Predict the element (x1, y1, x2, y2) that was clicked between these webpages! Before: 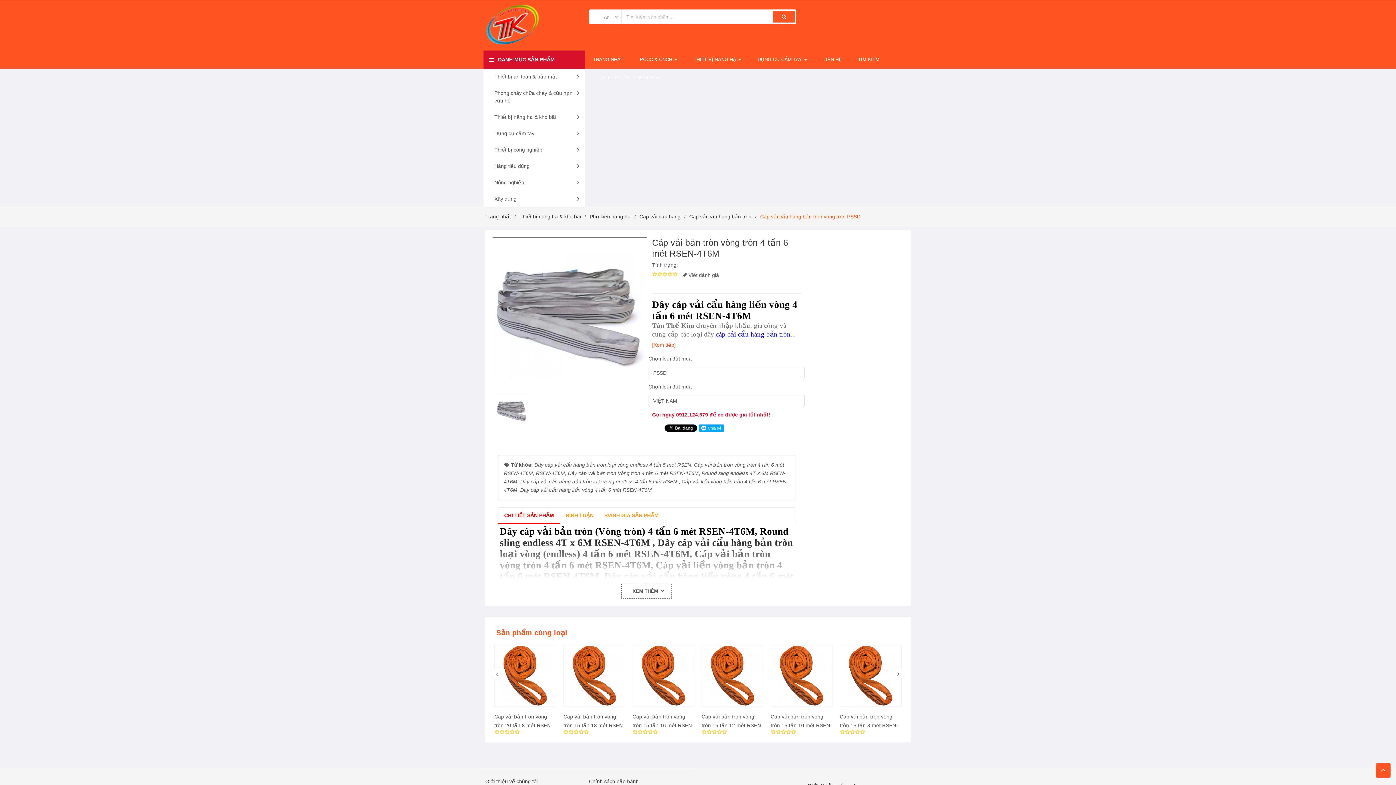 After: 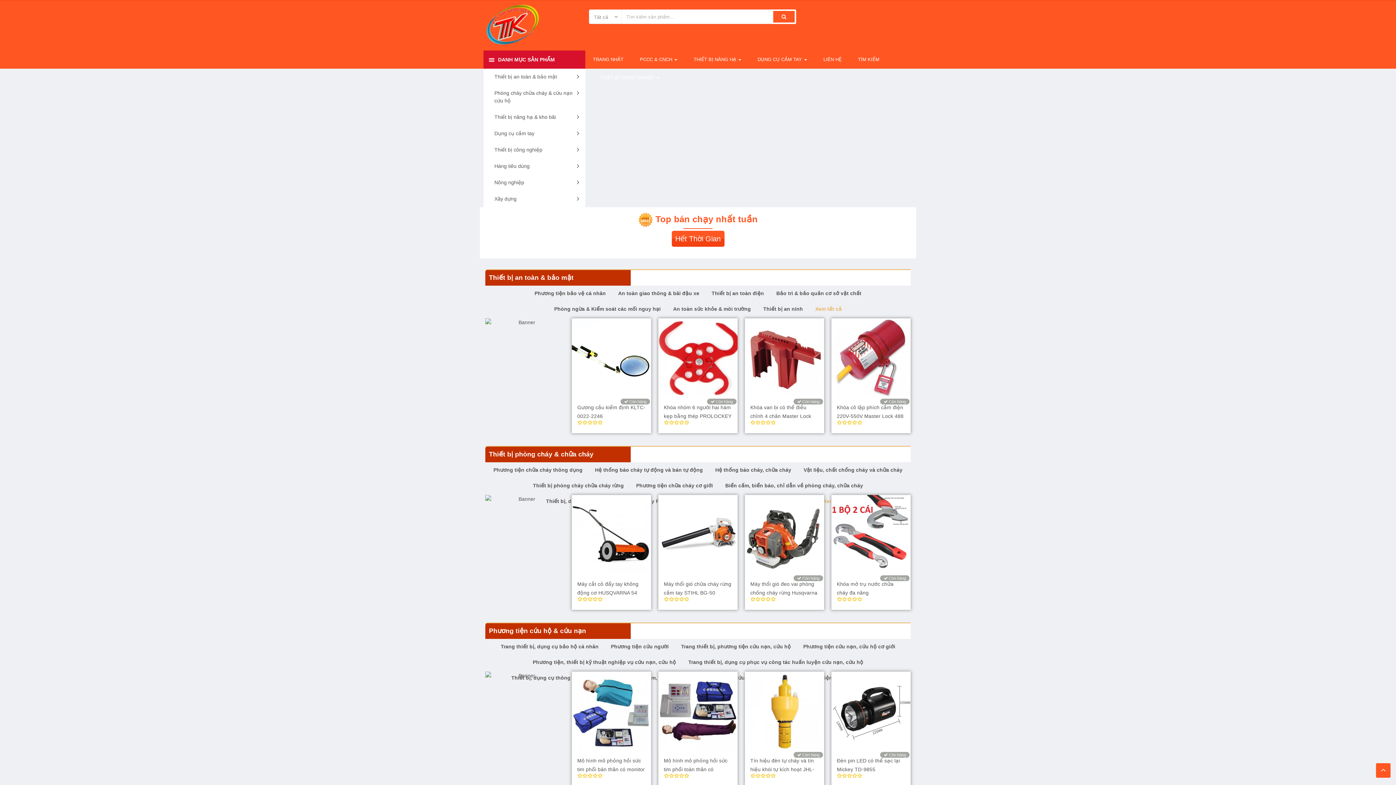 Action: label: TRANG NHẤT bbox: (585, 50, 630, 68)